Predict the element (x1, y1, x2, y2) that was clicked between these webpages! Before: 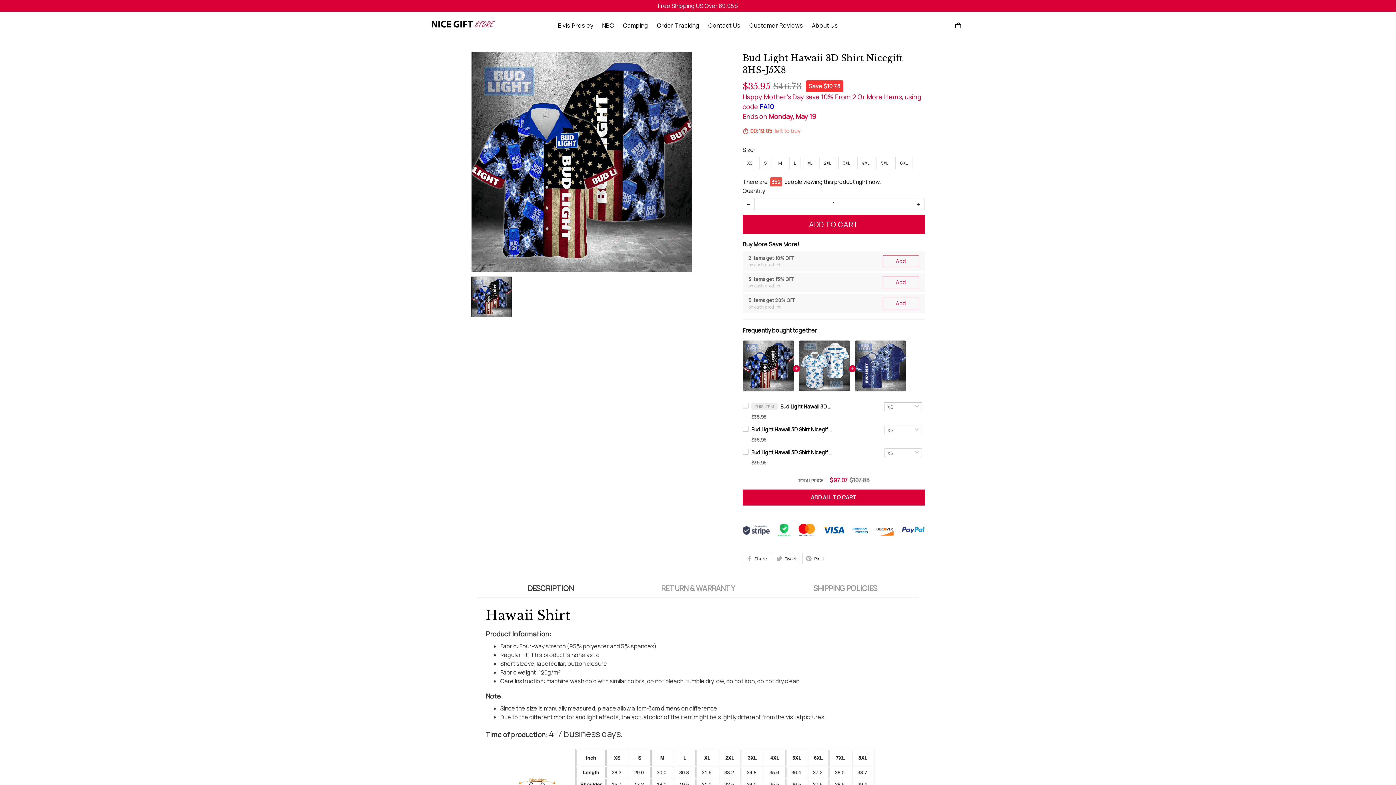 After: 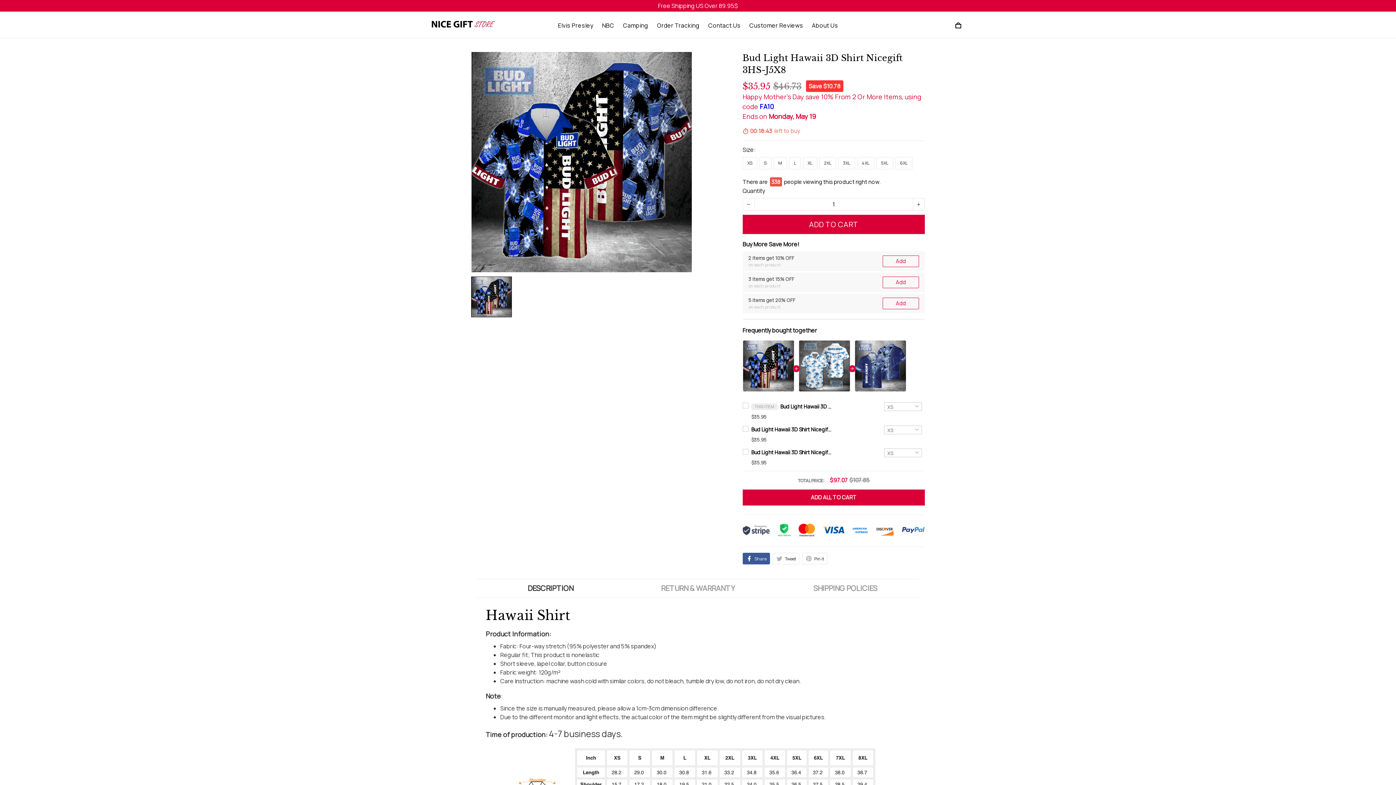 Action: label: Share bbox: (742, 347, 770, 358)